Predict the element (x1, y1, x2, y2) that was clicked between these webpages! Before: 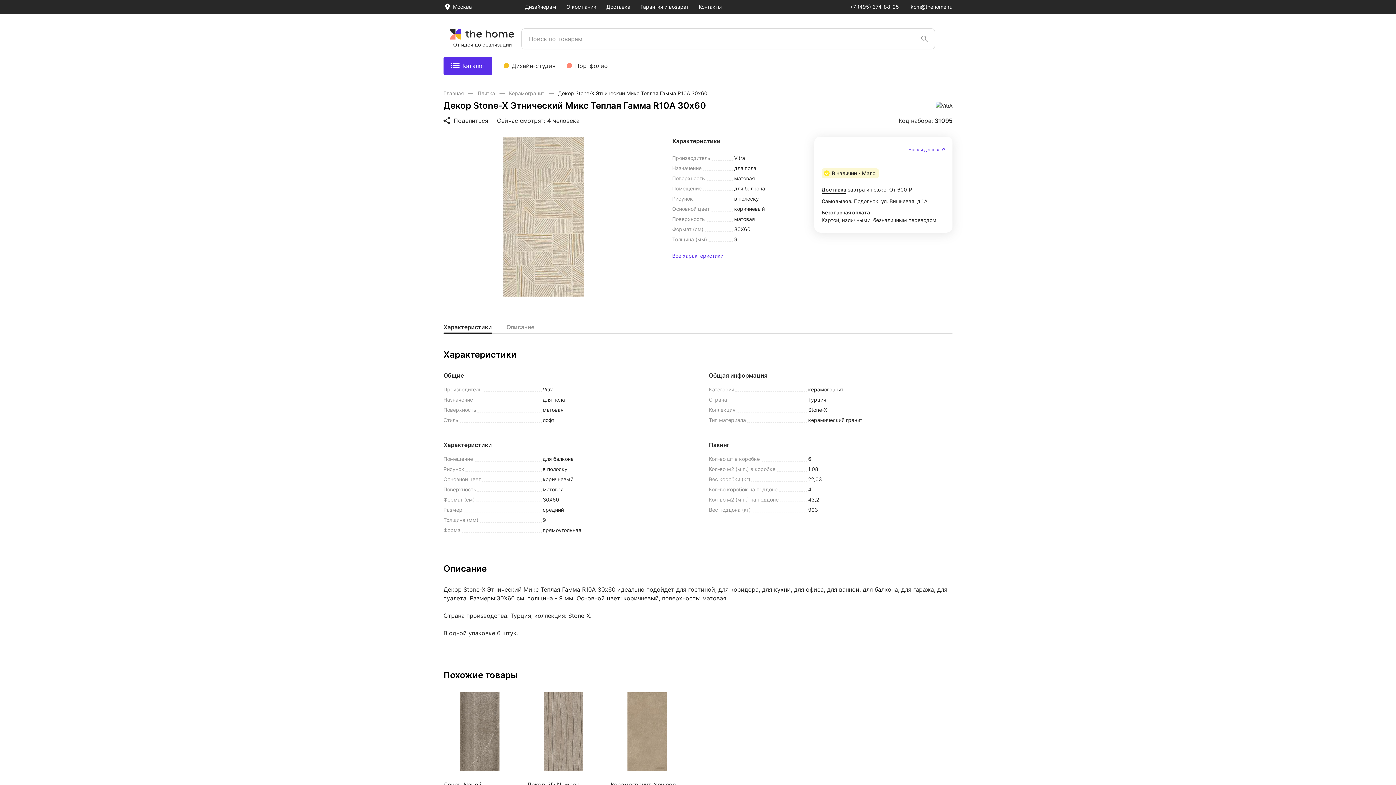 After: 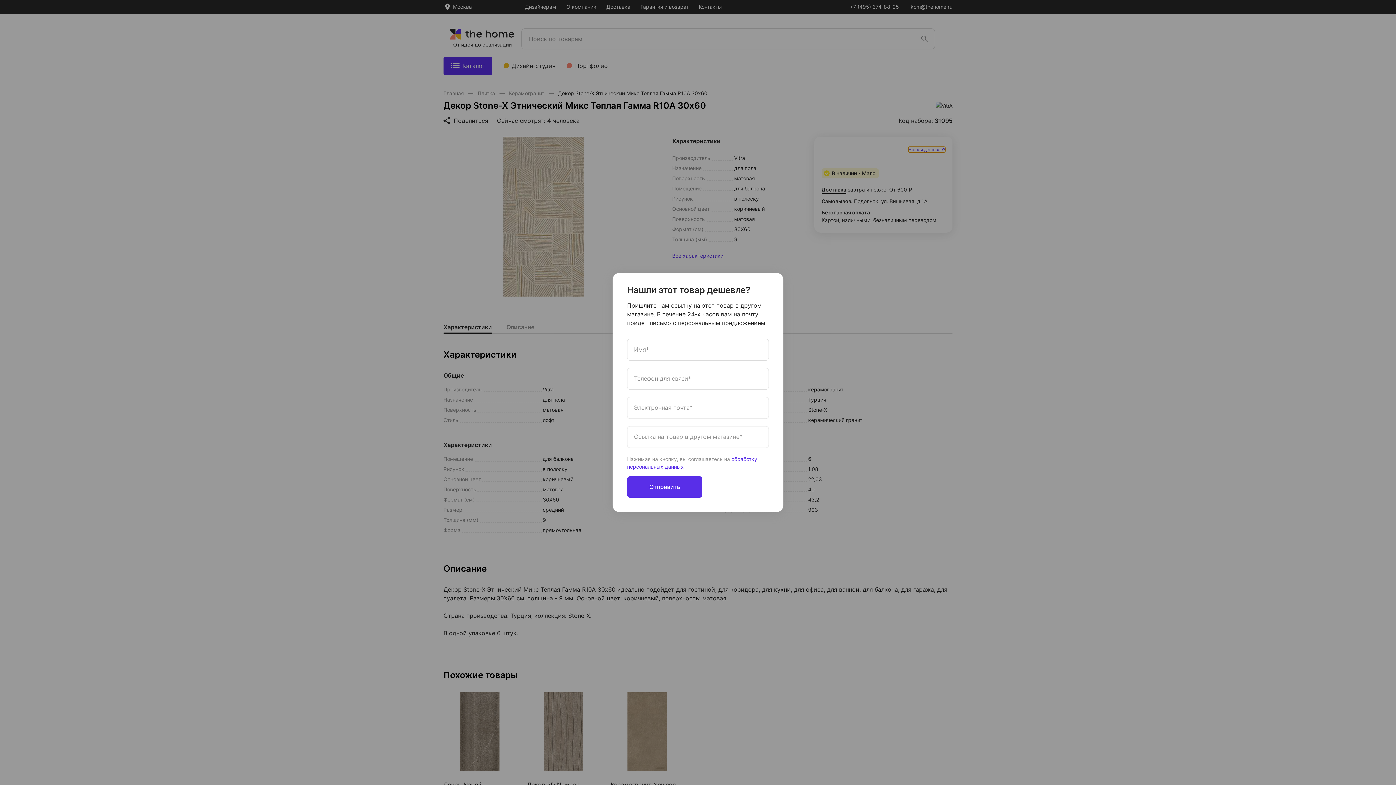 Action: bbox: (908, 147, 945, 152) label: Нашли дешевле?